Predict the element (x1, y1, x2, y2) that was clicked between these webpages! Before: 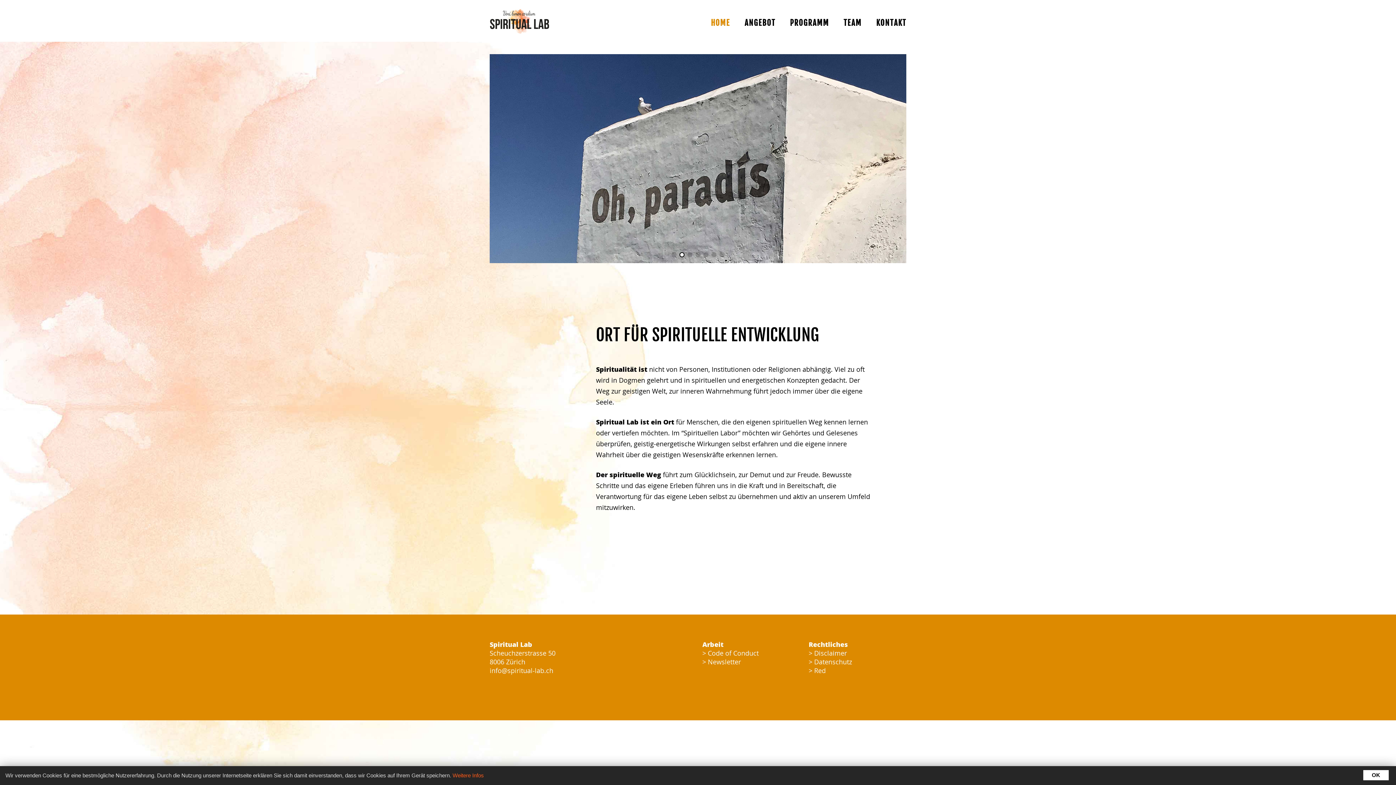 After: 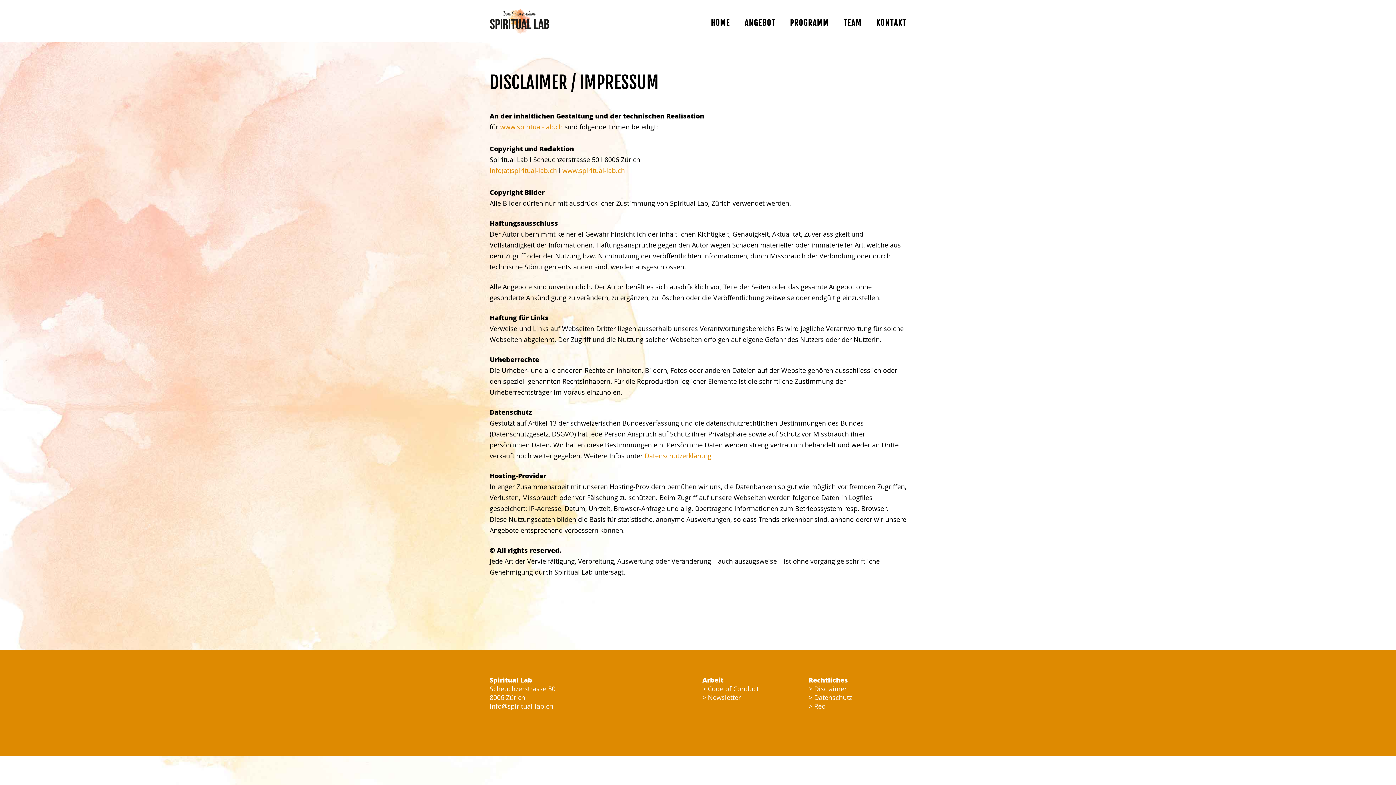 Action: label: > Disclaimer
 bbox: (808, 649, 847, 657)